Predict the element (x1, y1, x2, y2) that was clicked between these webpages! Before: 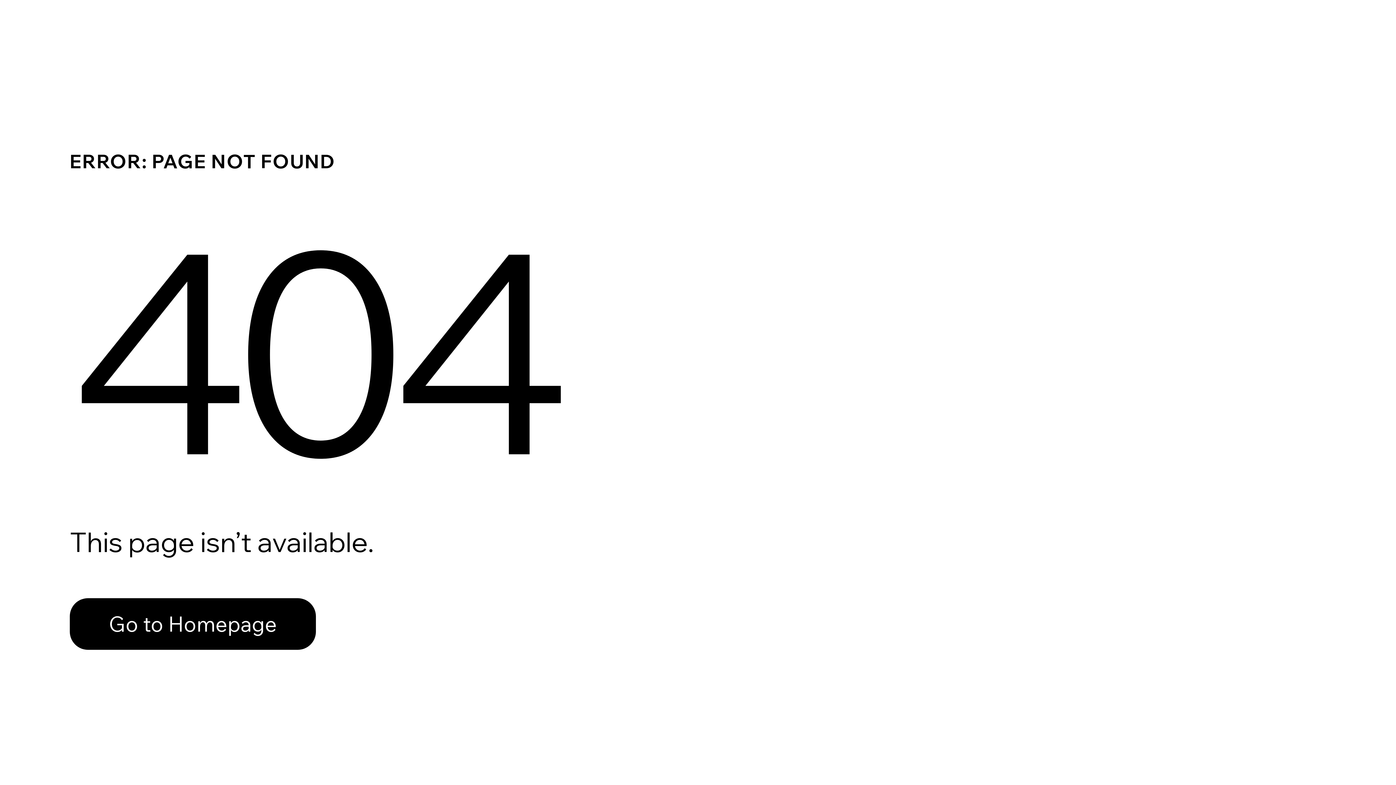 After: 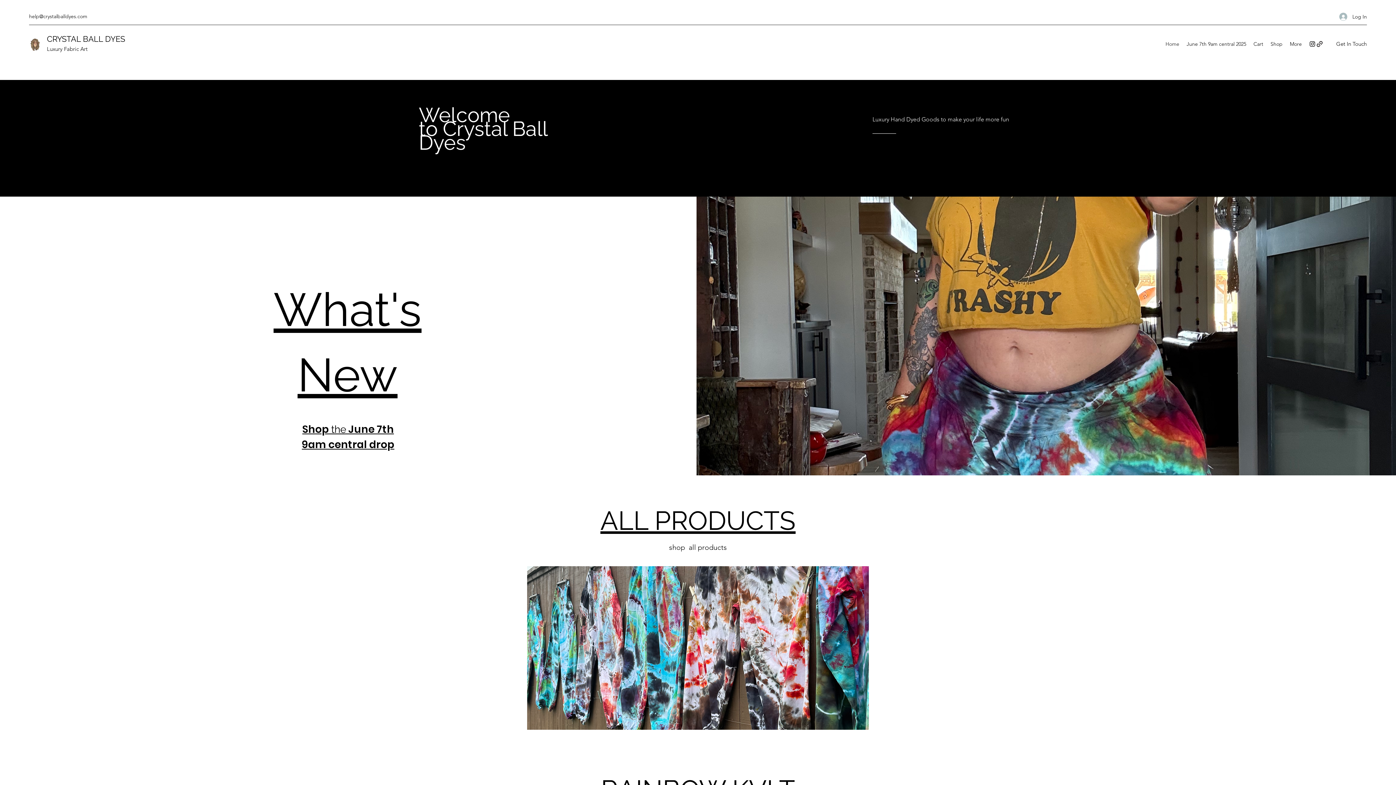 Action: bbox: (69, 598, 316, 650) label: Go to Homepage